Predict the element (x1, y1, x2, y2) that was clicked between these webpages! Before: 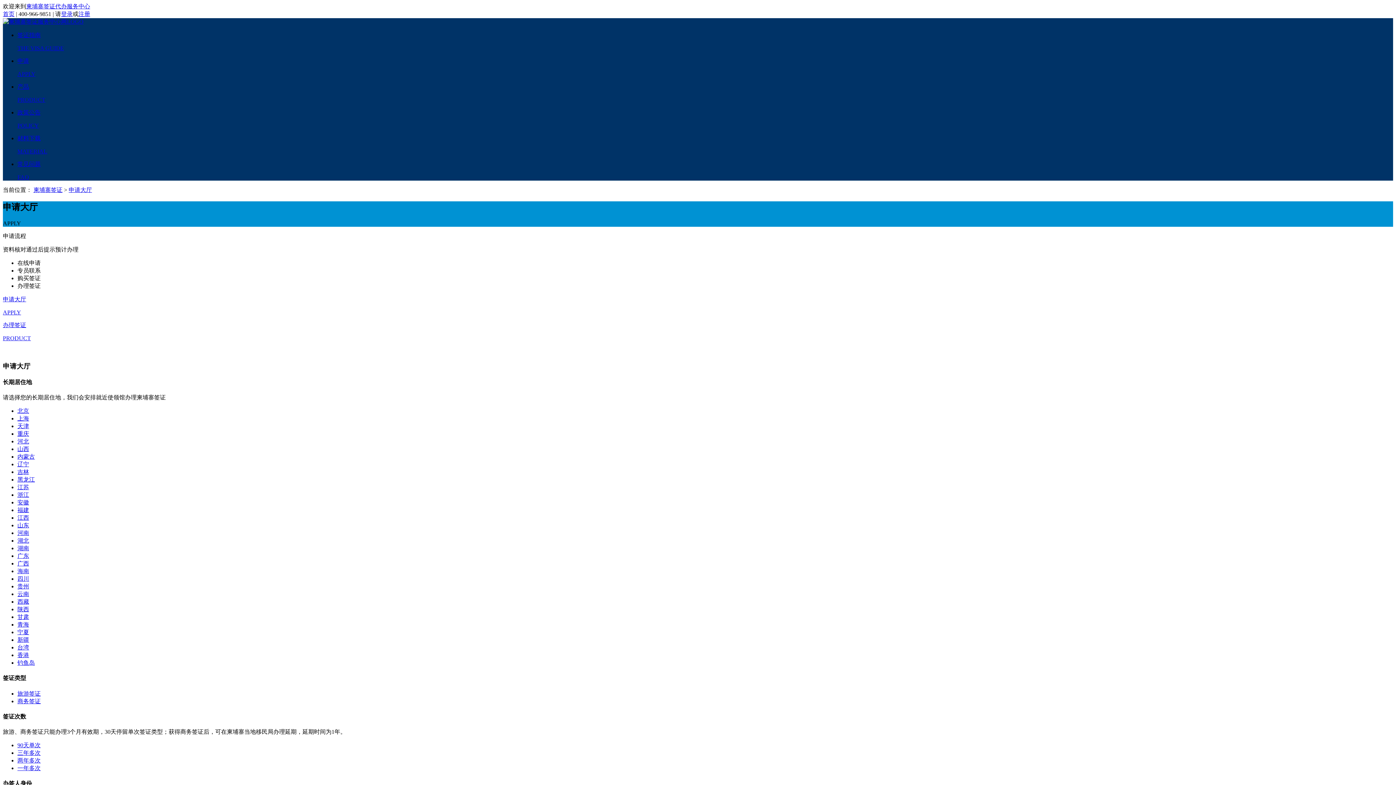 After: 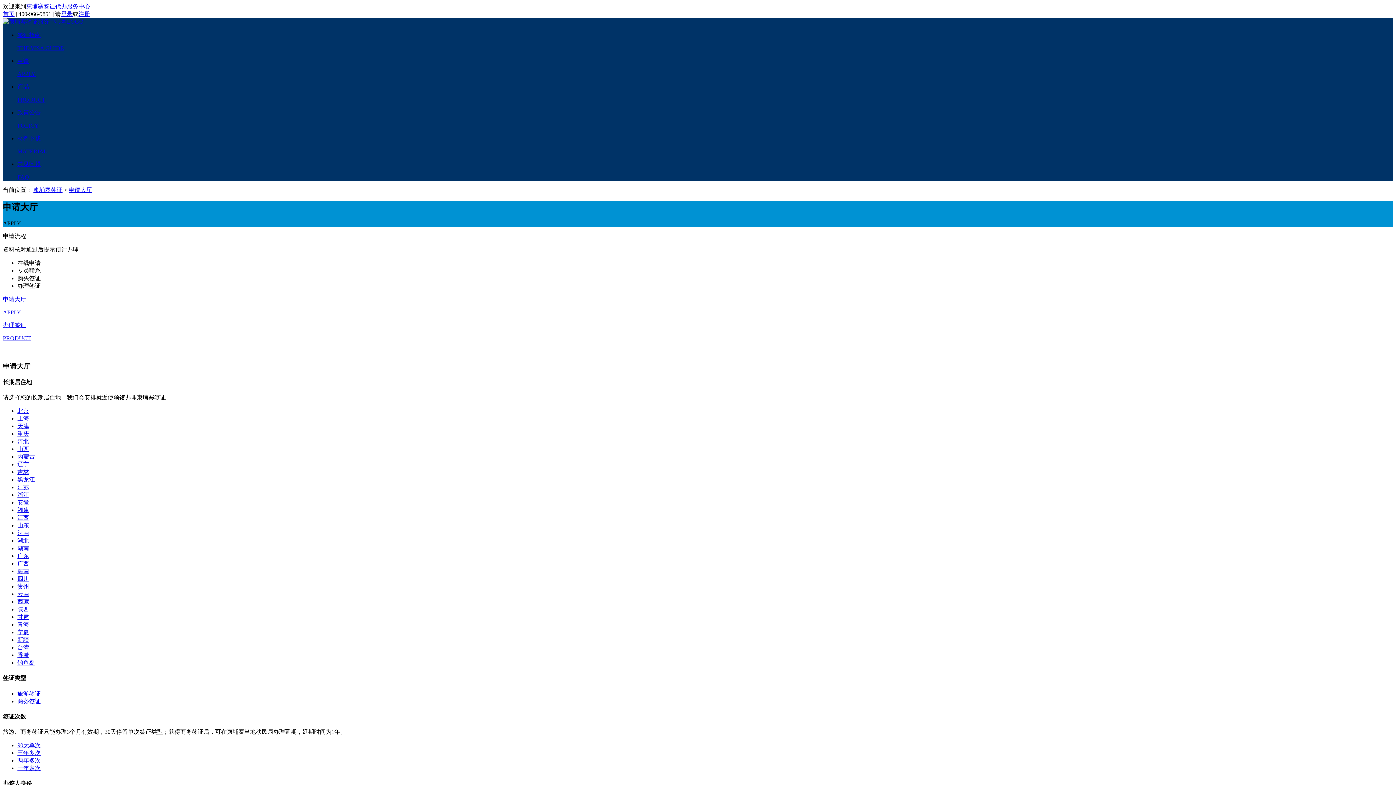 Action: bbox: (17, 408, 29, 414) label: 北京